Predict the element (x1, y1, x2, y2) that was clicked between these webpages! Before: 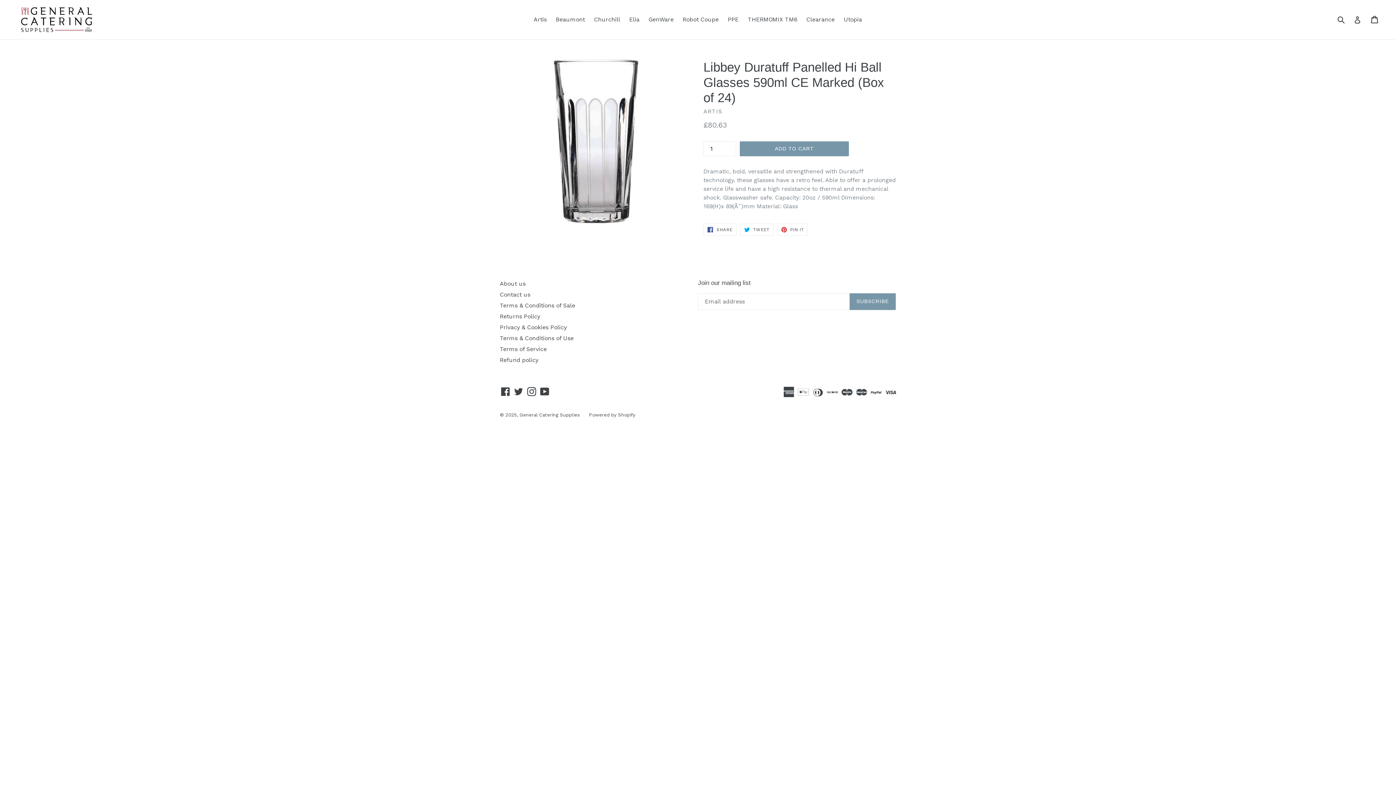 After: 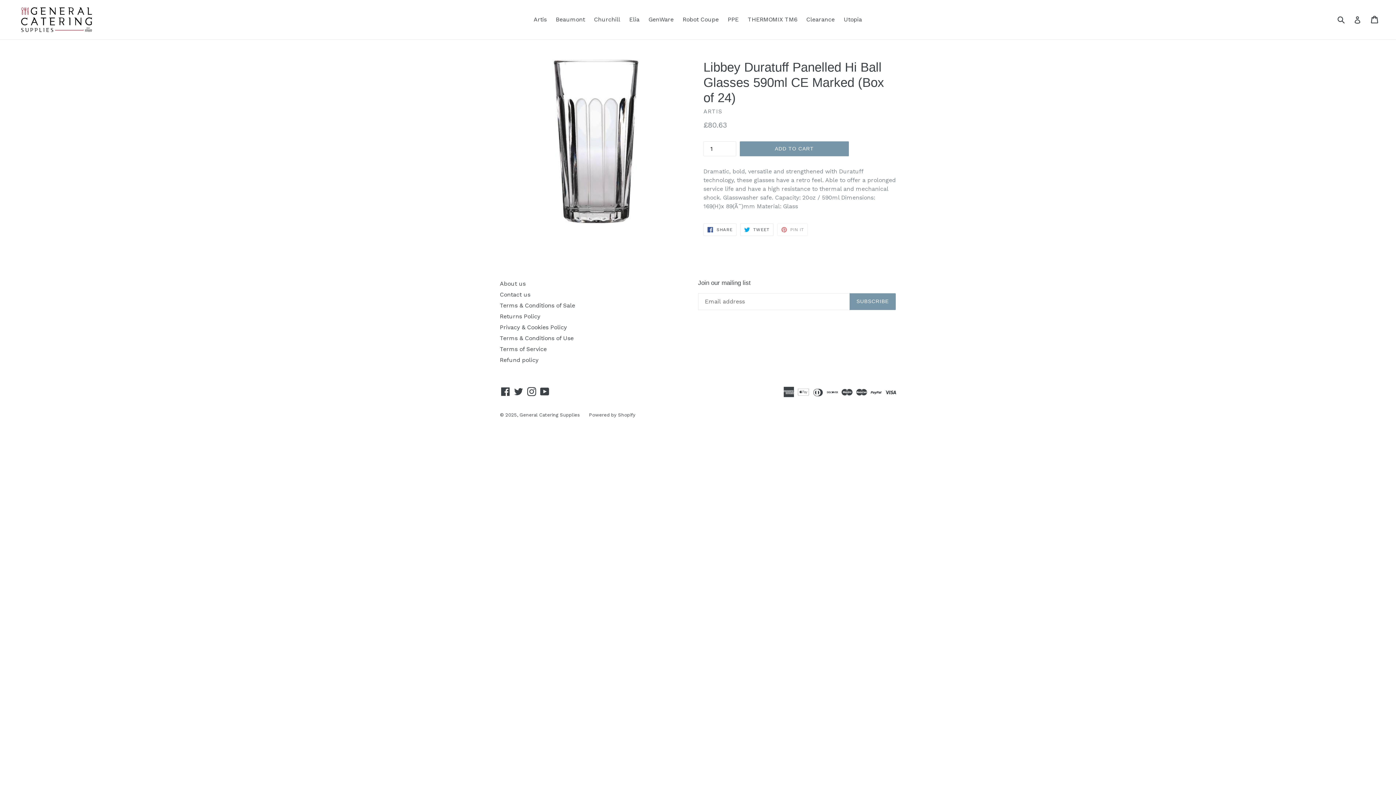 Action: bbox: (777, 223, 808, 236) label:  PIN IT
PIN ON PINTEREST